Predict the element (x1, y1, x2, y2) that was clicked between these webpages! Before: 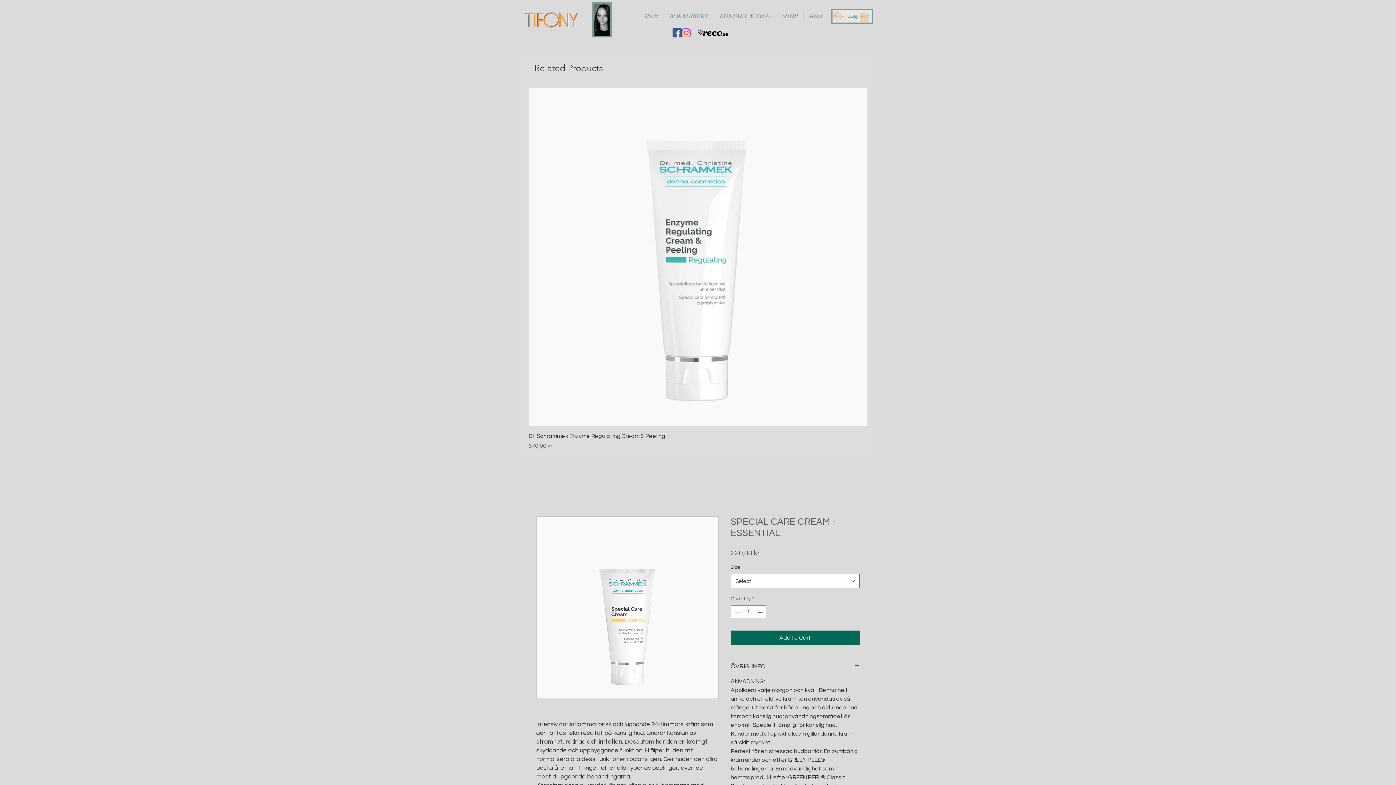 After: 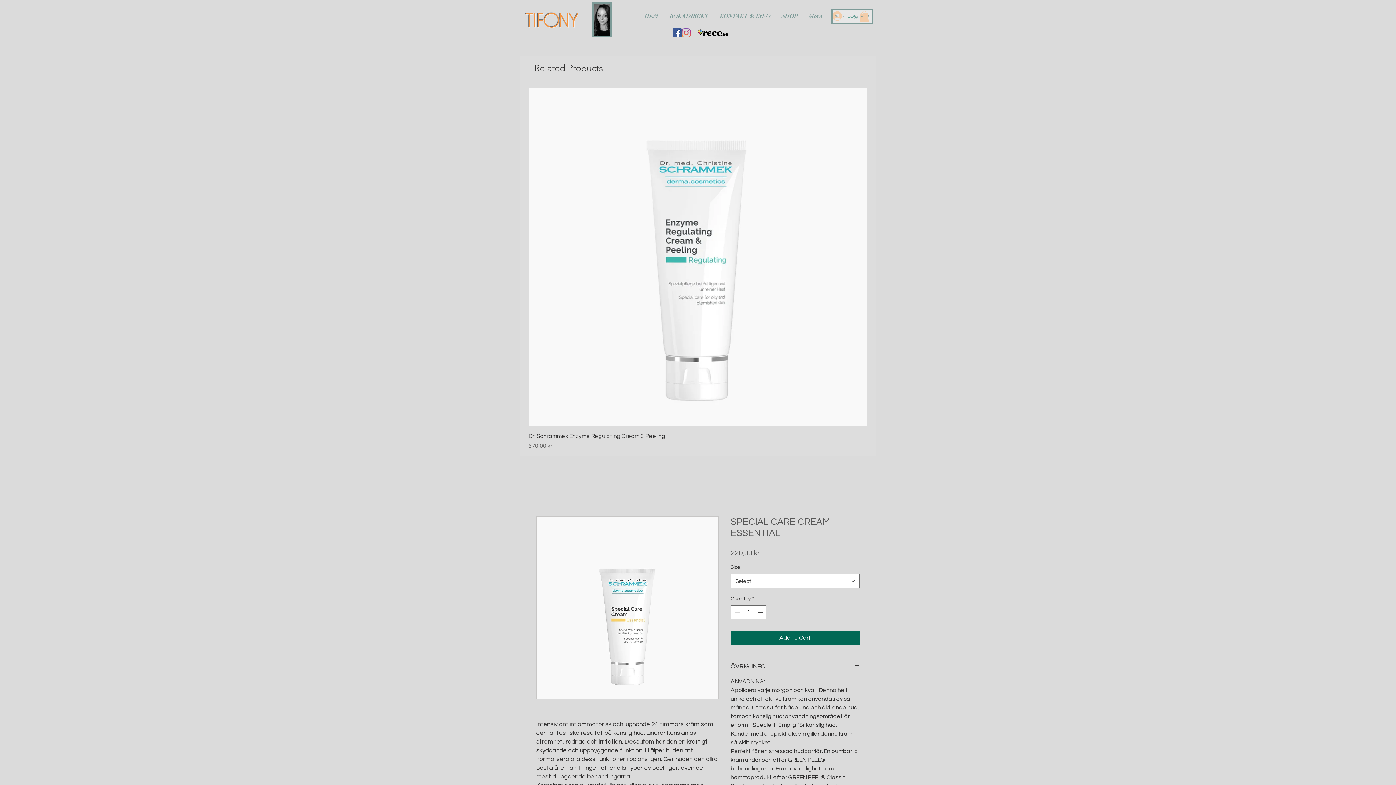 Action: label: Facebook Social Icon bbox: (672, 28, 681, 37)